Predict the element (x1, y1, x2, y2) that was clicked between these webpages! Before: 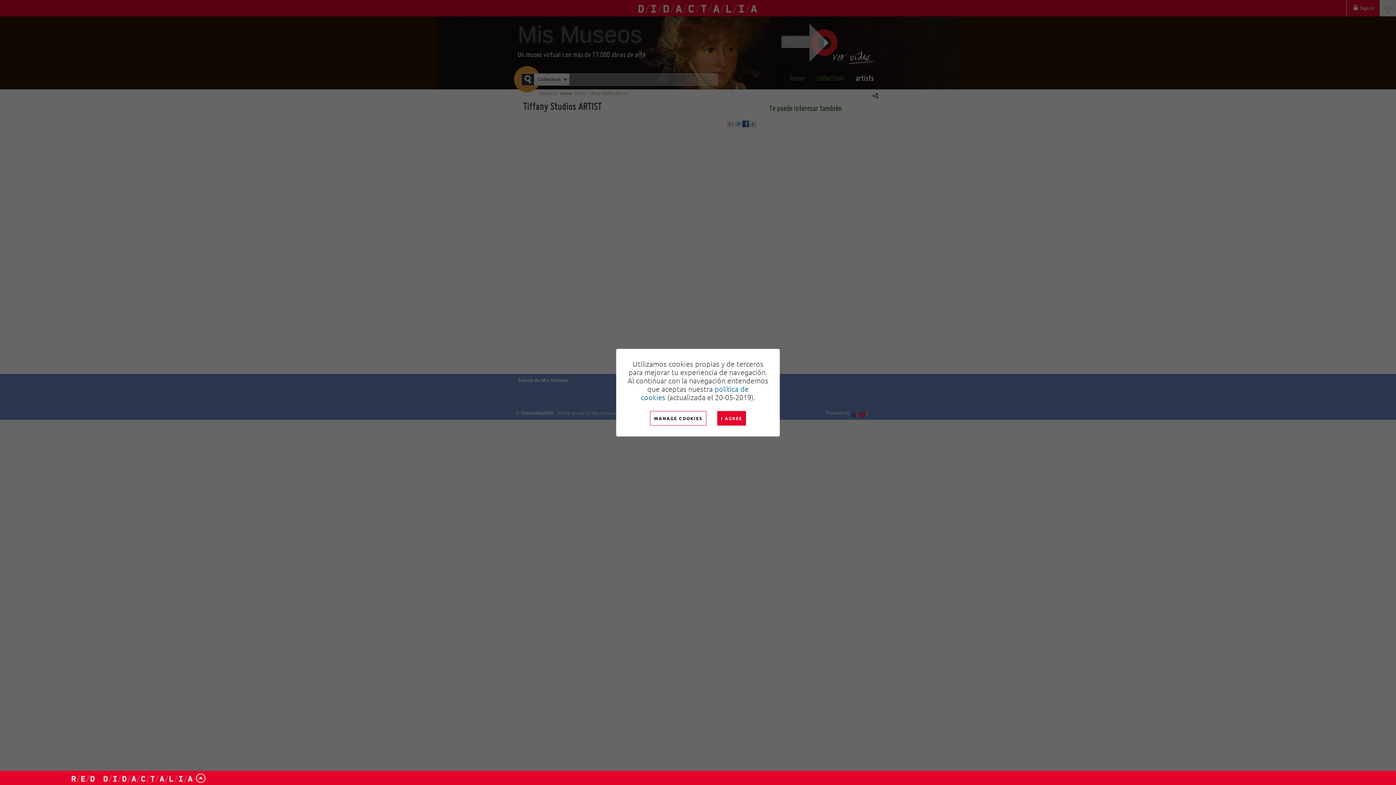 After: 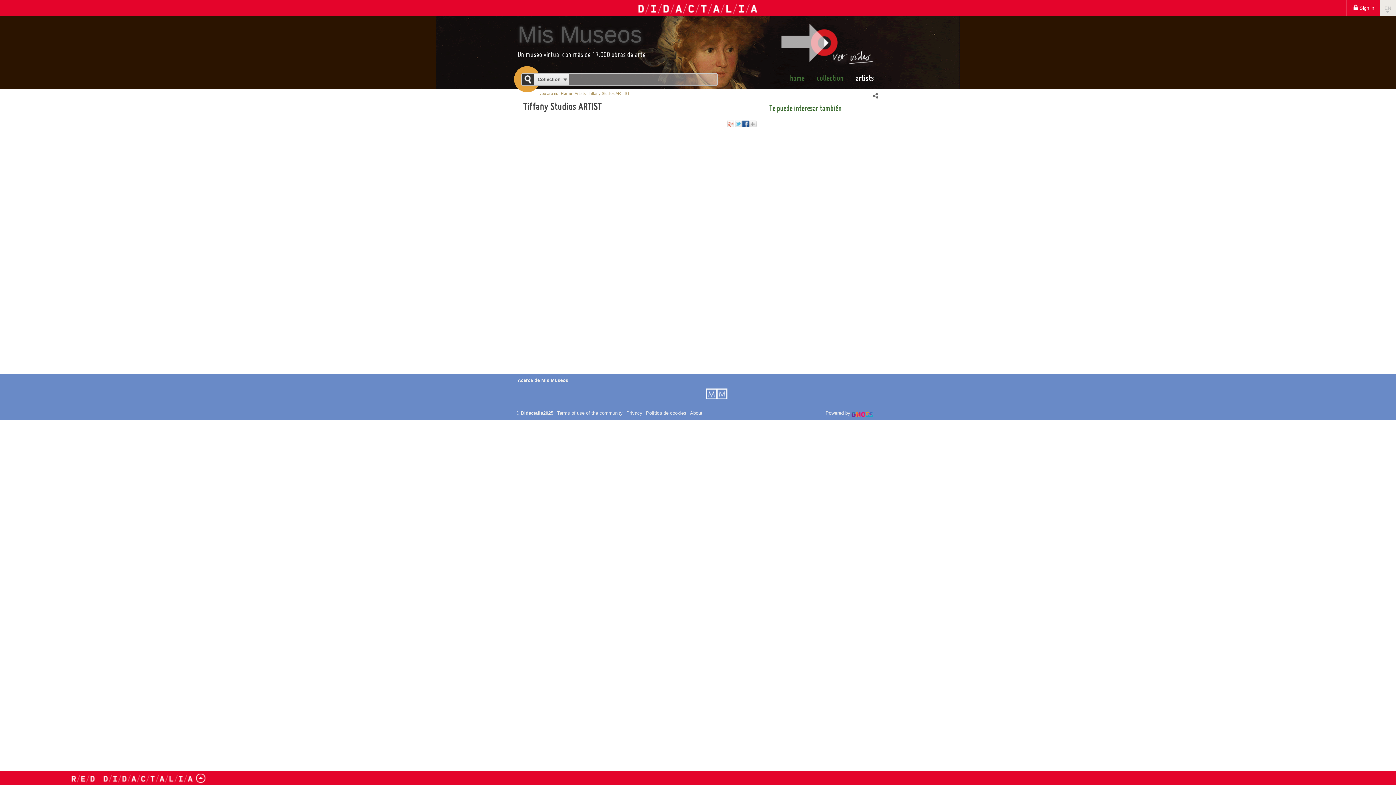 Action: bbox: (717, 411, 746, 425) label: I AGREE